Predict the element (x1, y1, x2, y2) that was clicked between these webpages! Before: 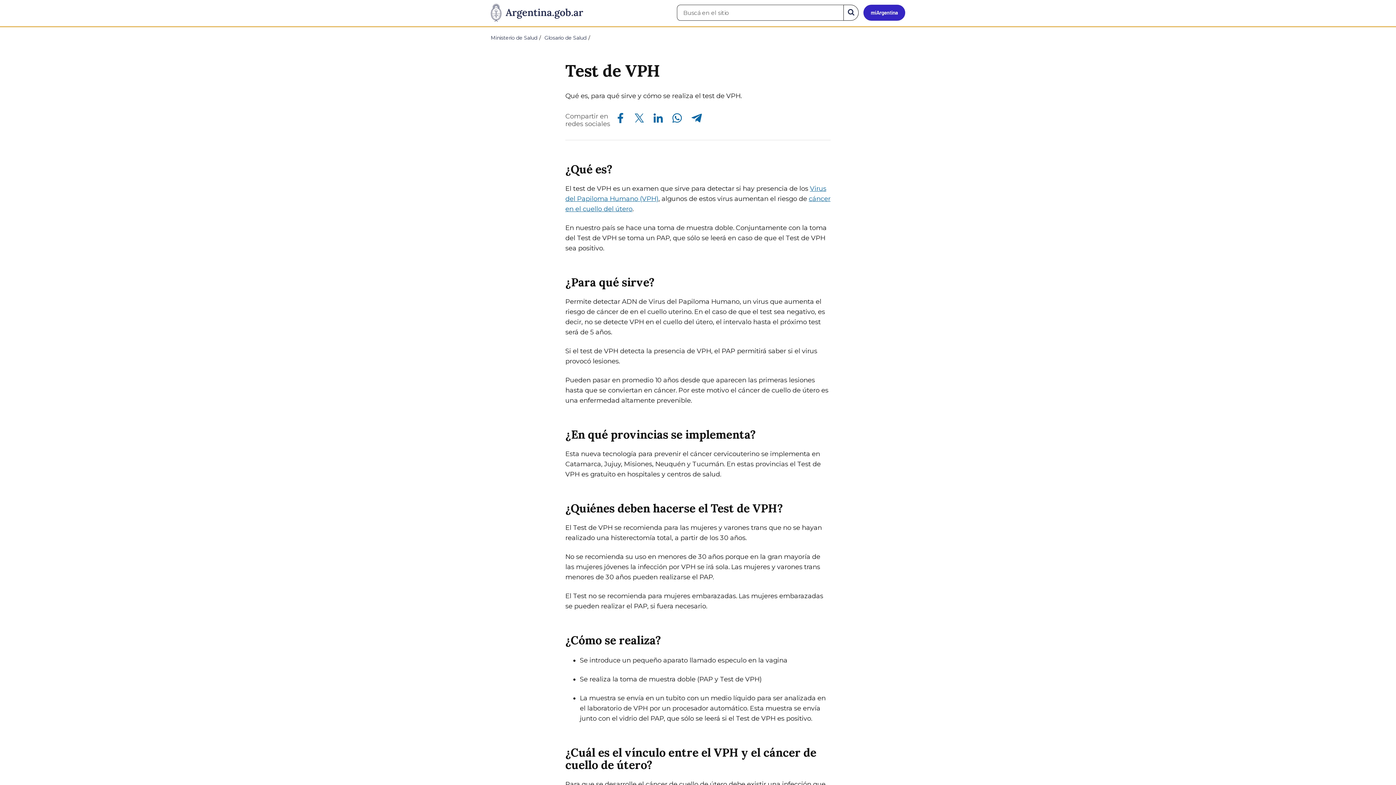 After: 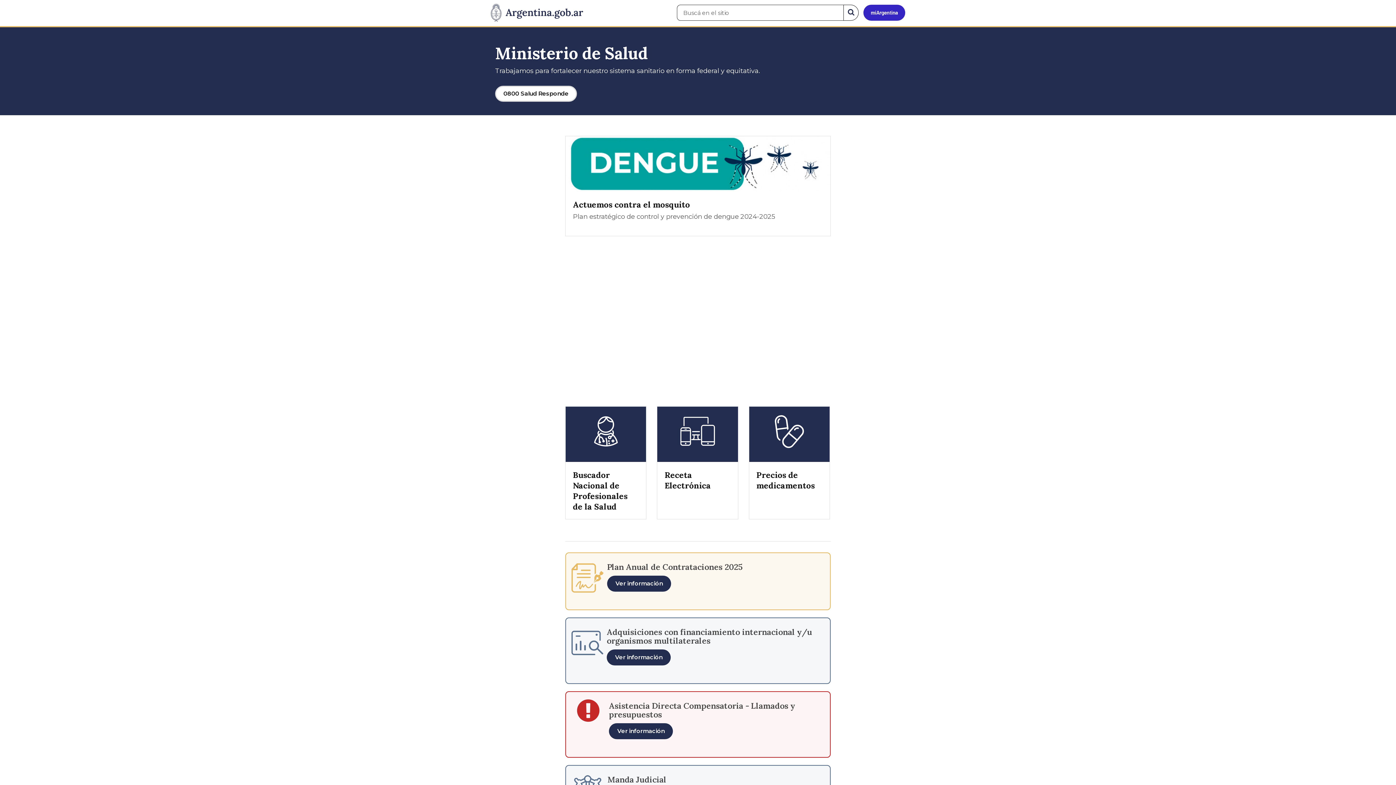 Action: bbox: (490, 34, 537, 41) label: Ministerio de Salud